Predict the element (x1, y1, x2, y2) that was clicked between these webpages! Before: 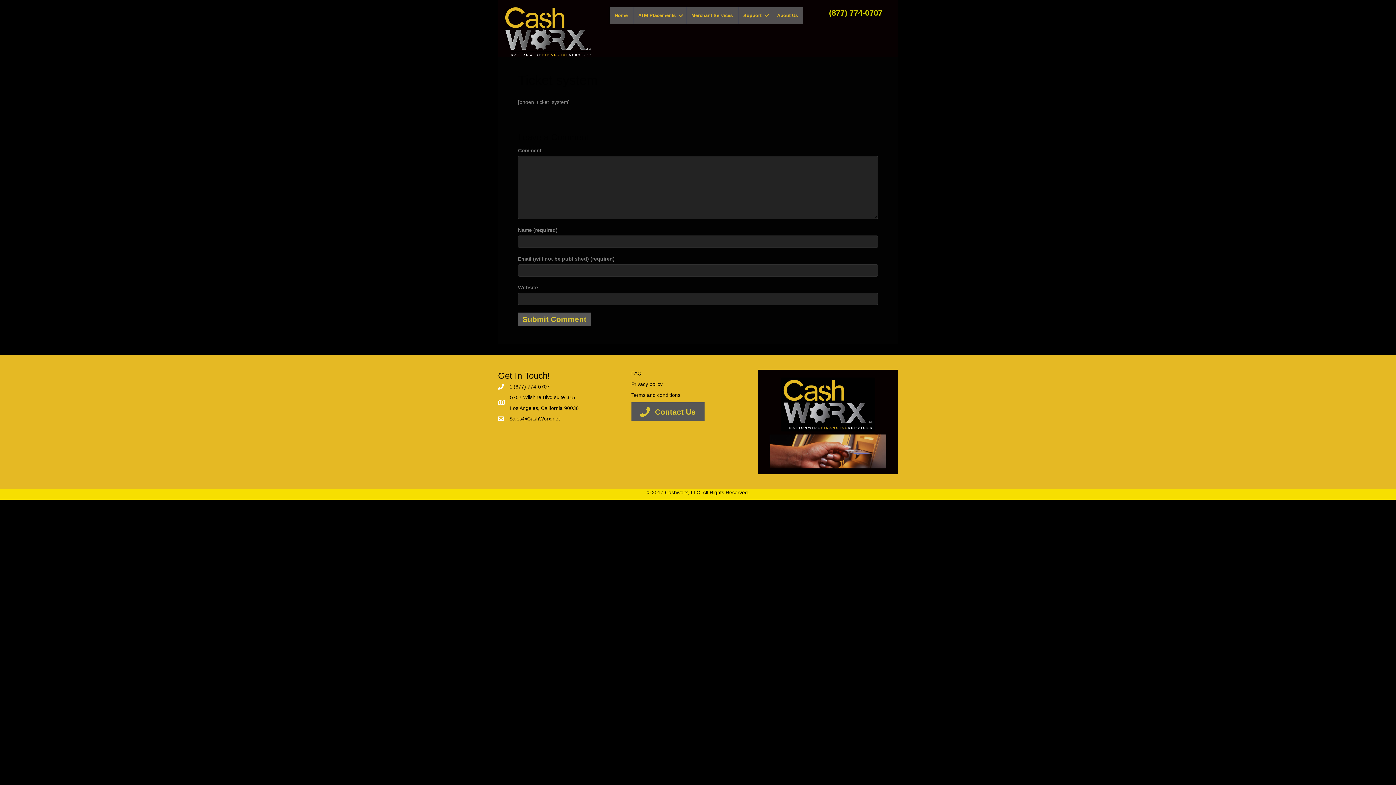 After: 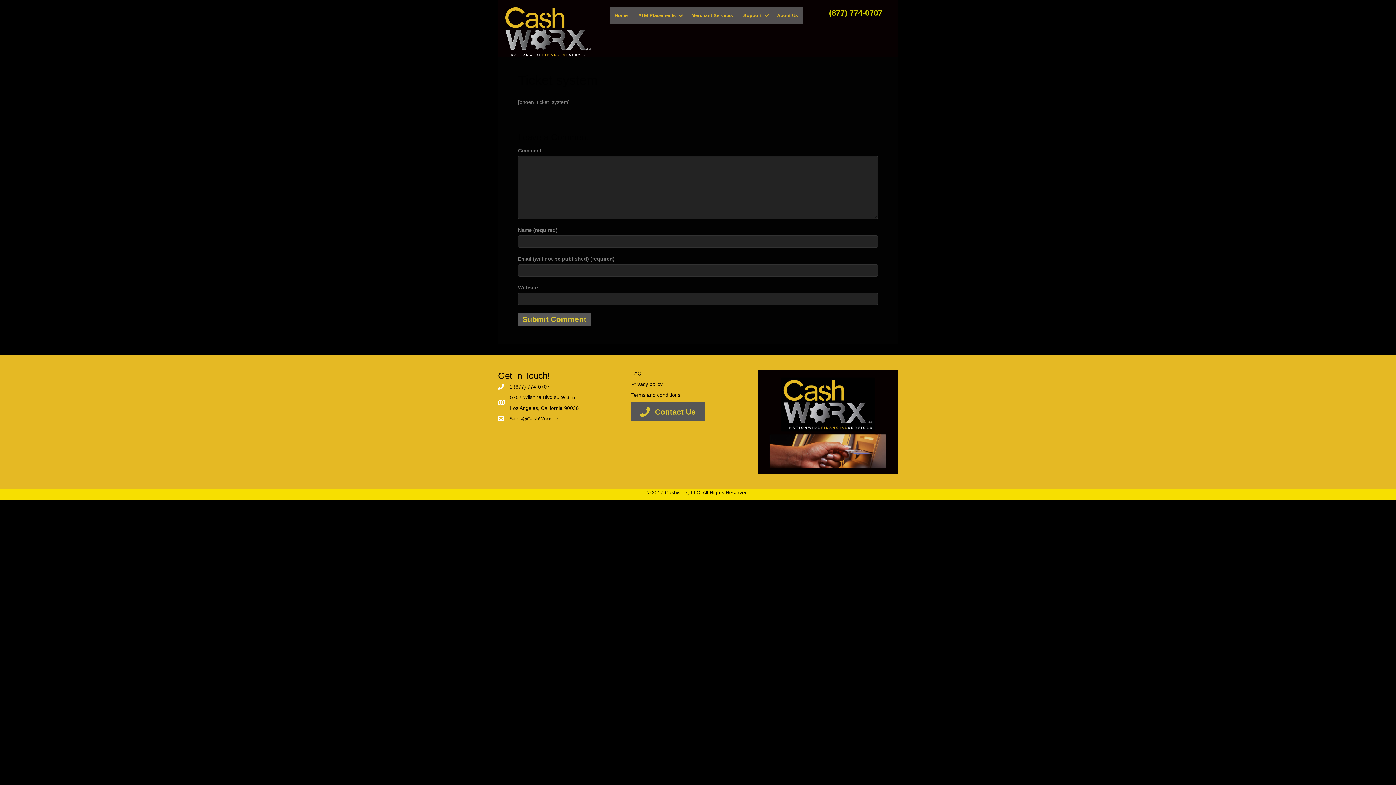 Action: bbox: (509, 415, 560, 422) label: Sales@CashWorx.net